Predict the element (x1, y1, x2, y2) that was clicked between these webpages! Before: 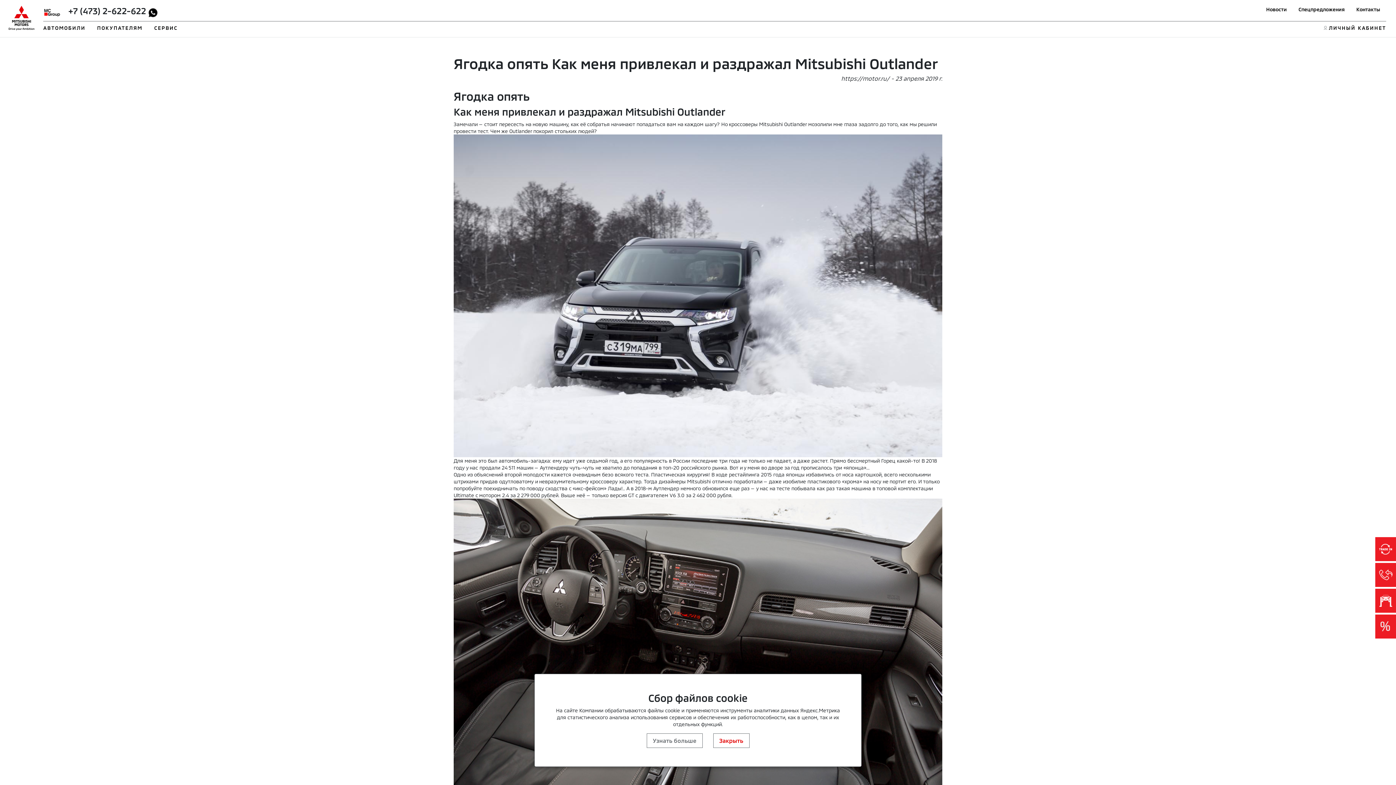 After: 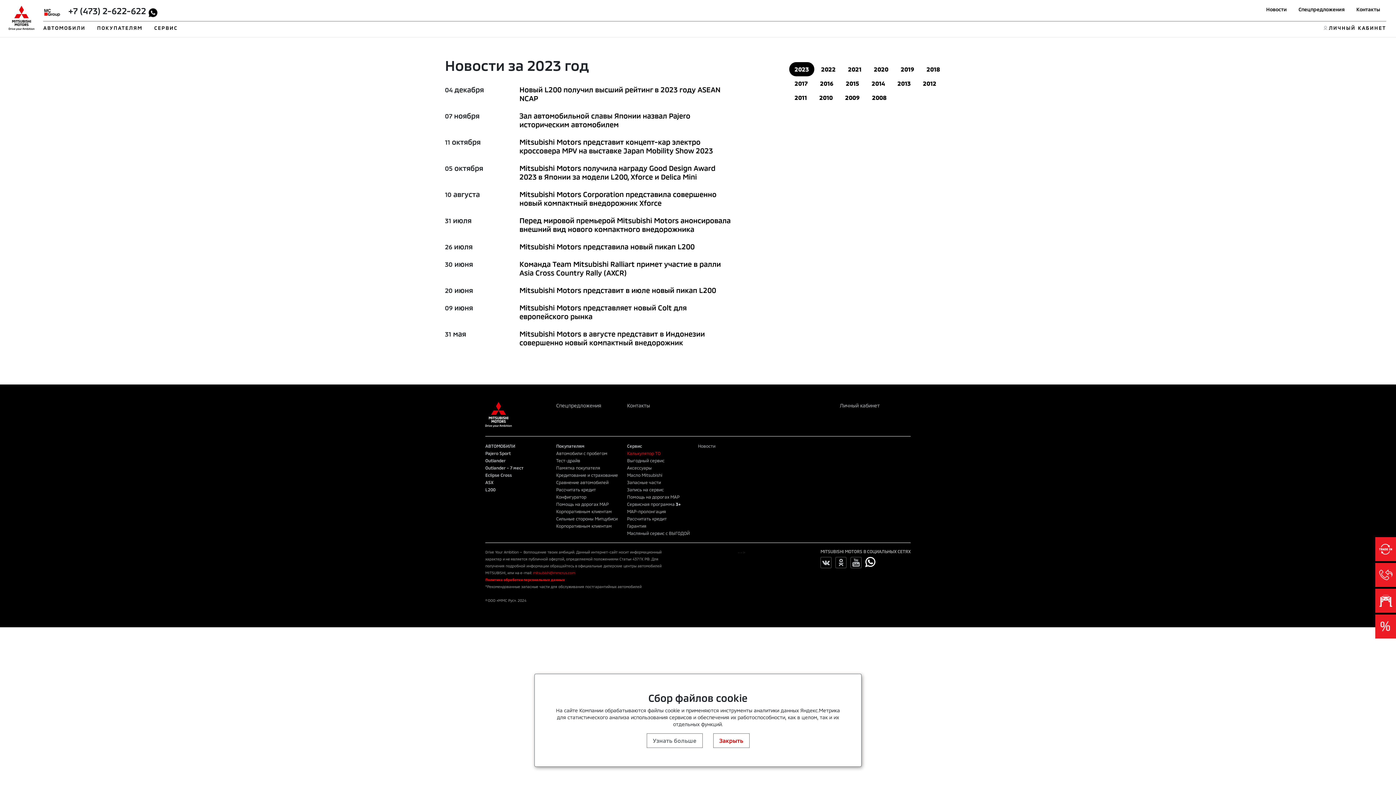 Action: label: Новости bbox: (1266, 6, 1287, 12)